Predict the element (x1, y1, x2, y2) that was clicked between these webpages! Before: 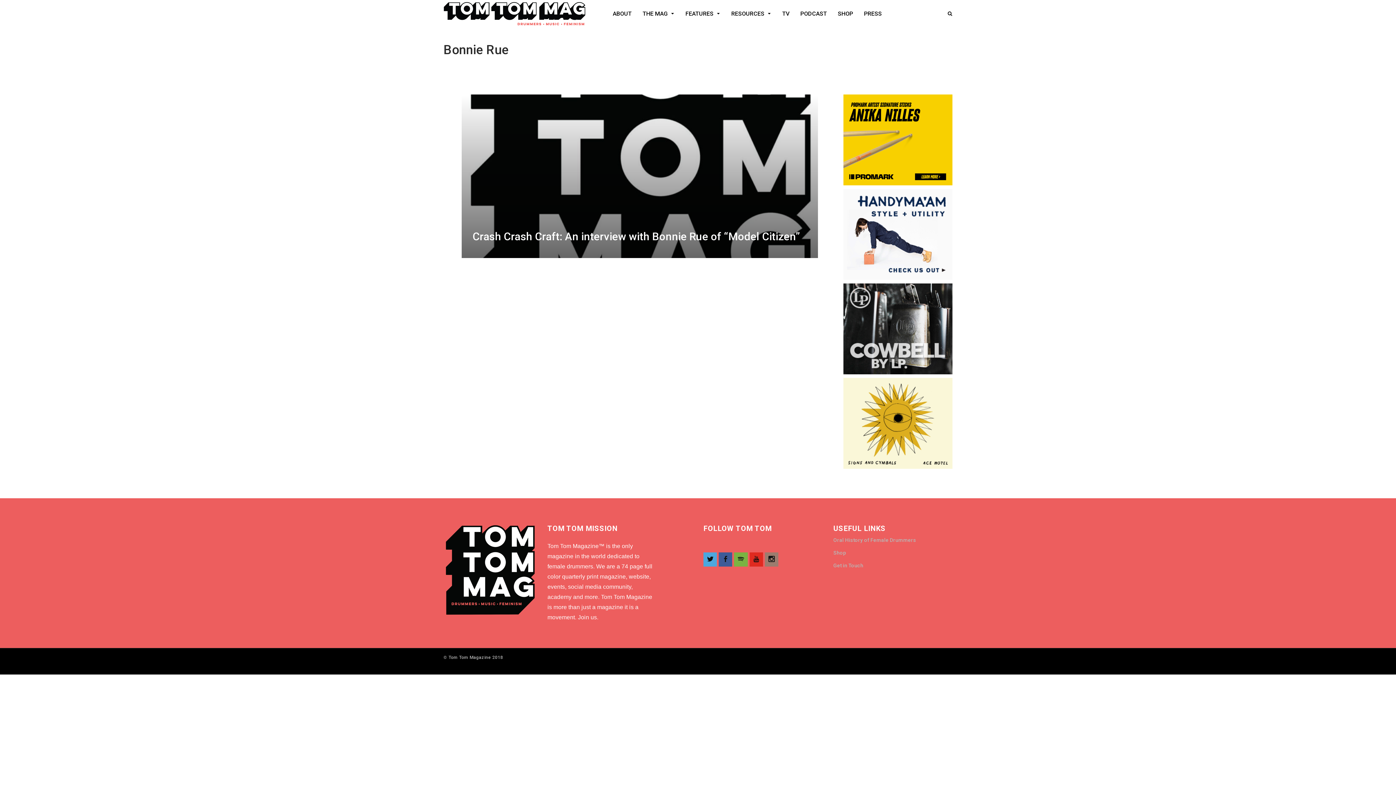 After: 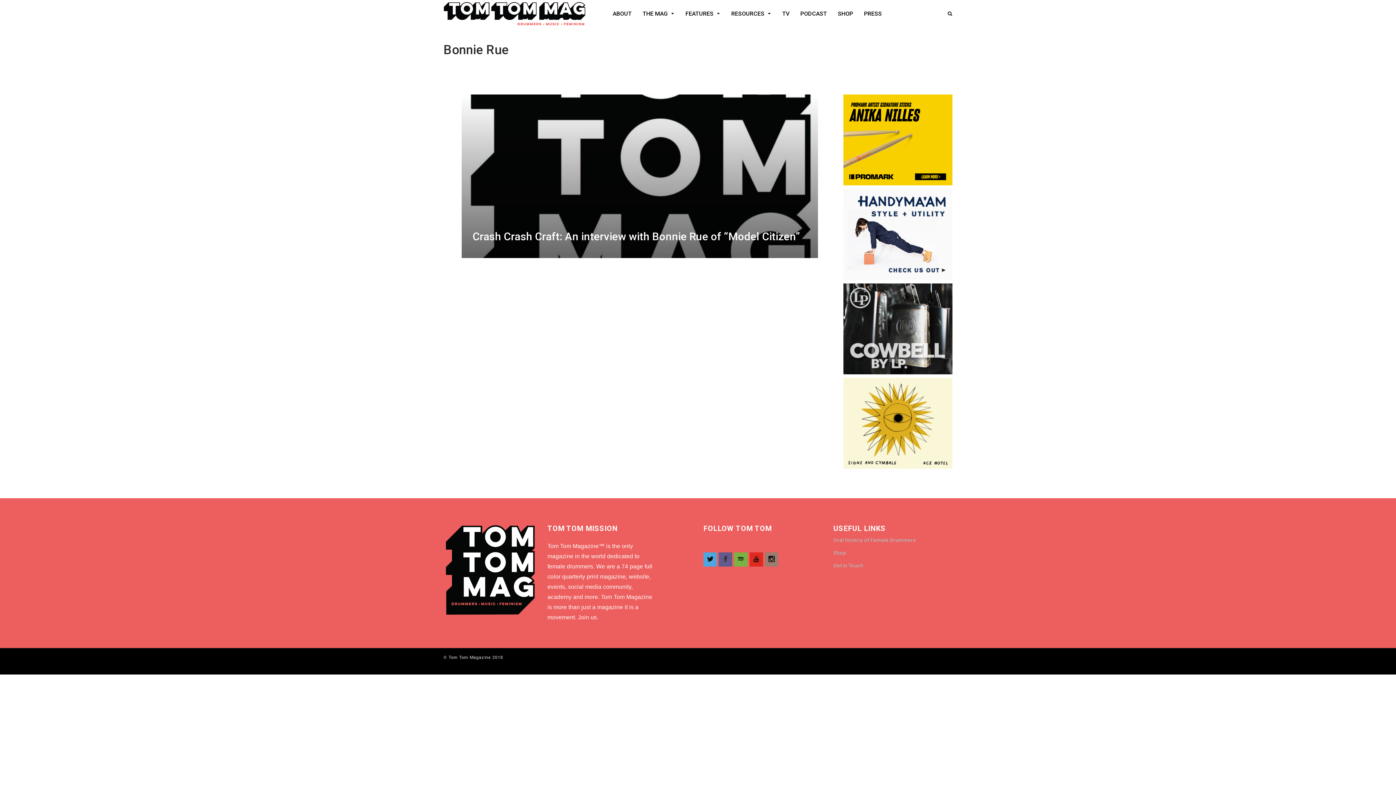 Action: bbox: (718, 552, 732, 566)